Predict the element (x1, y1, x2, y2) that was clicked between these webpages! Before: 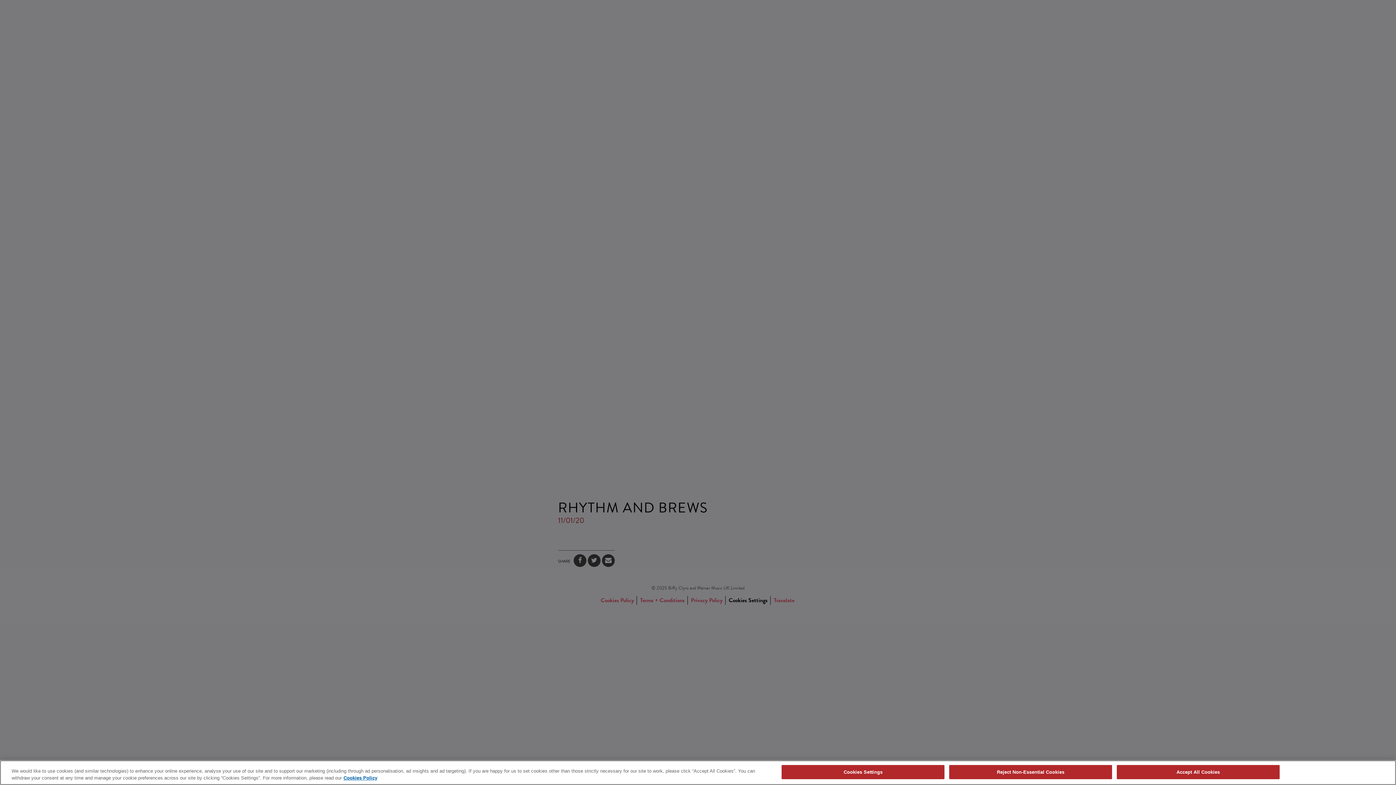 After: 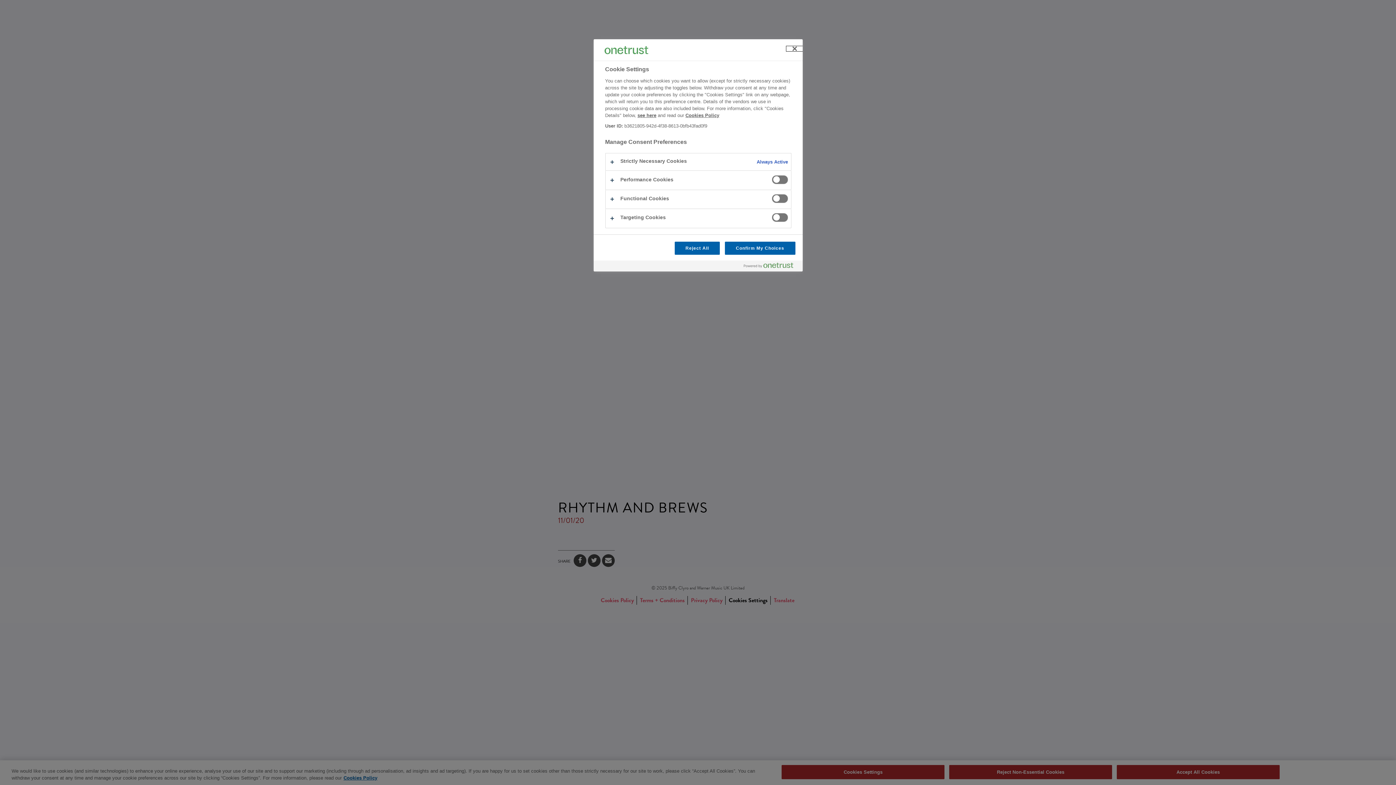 Action: bbox: (781, 765, 944, 779) label: Cookies Settings